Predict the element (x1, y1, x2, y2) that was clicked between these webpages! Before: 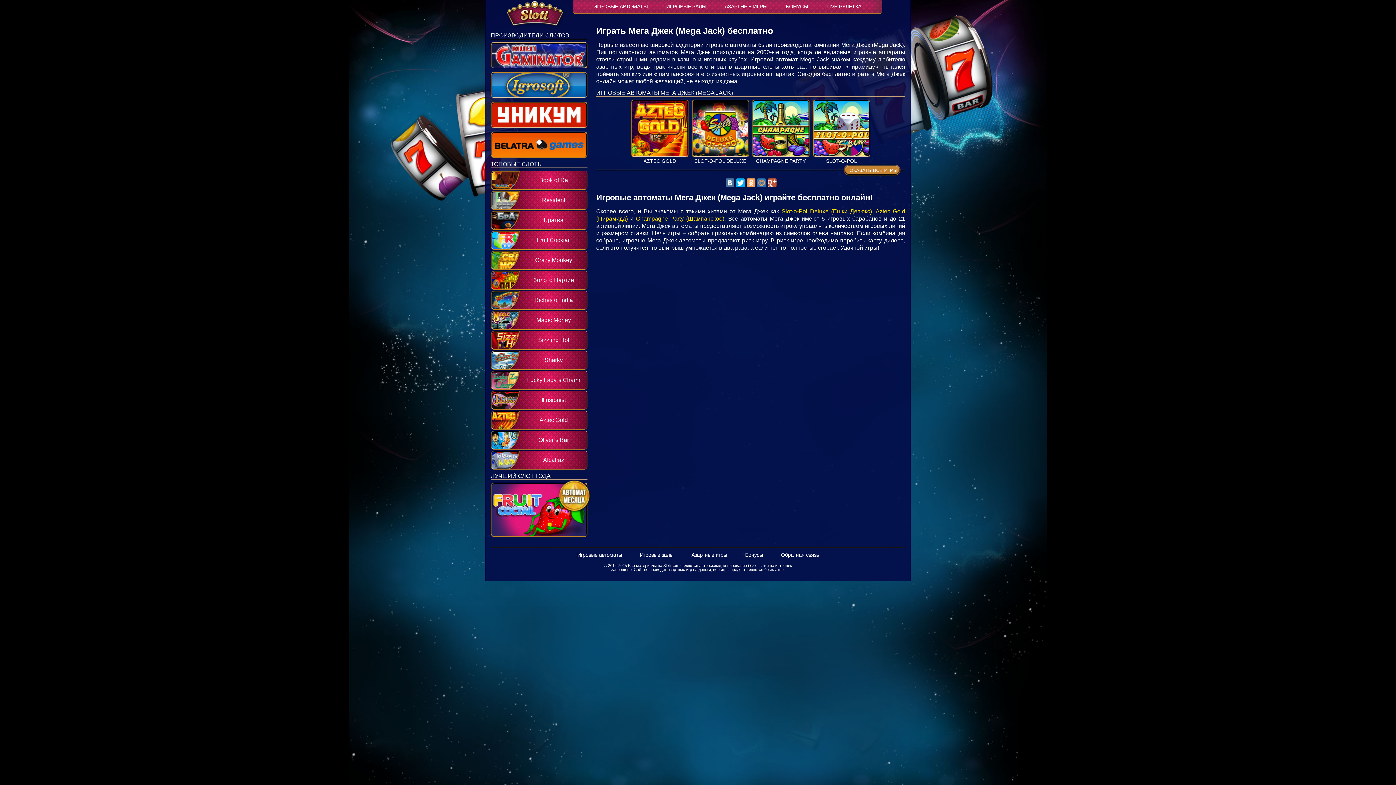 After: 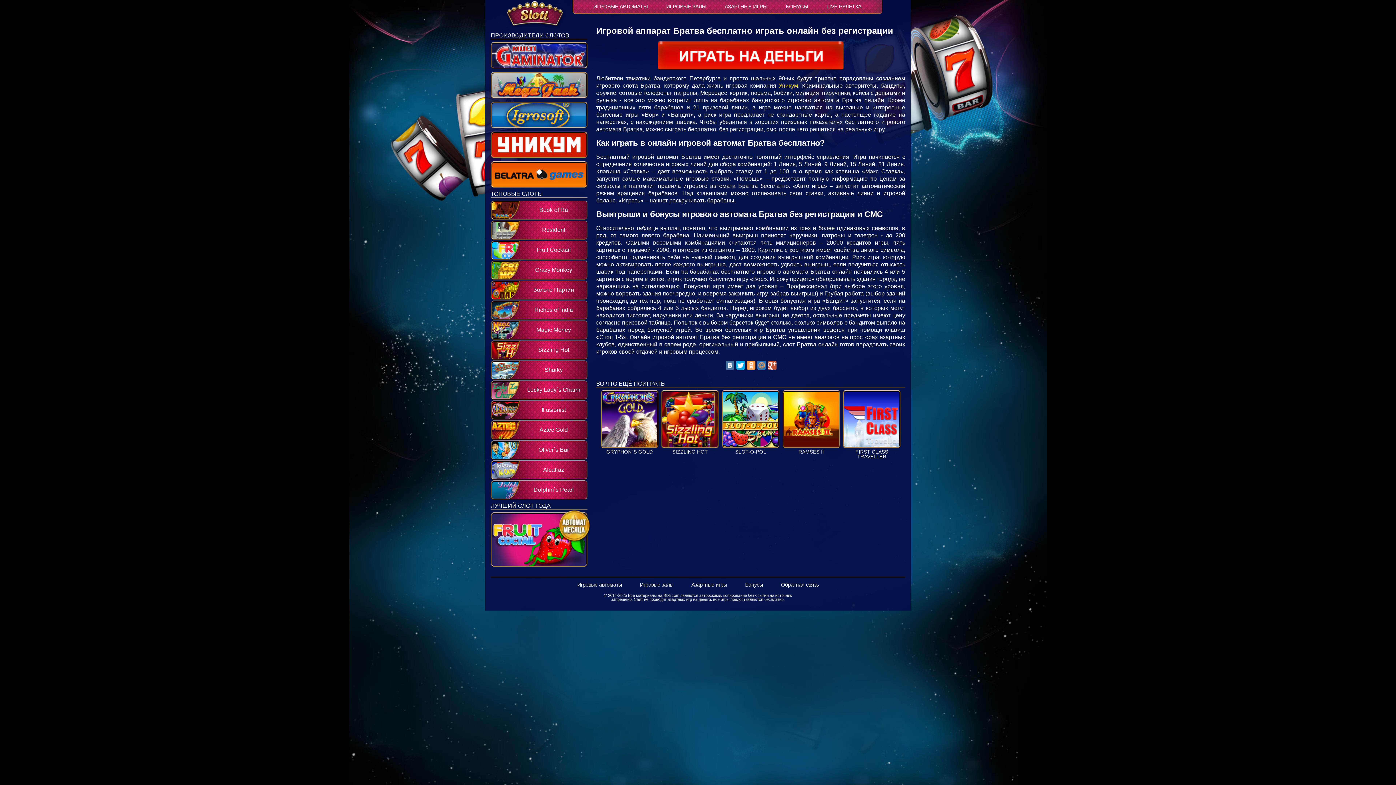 Action: label: Братва bbox: (490, 210, 587, 229)